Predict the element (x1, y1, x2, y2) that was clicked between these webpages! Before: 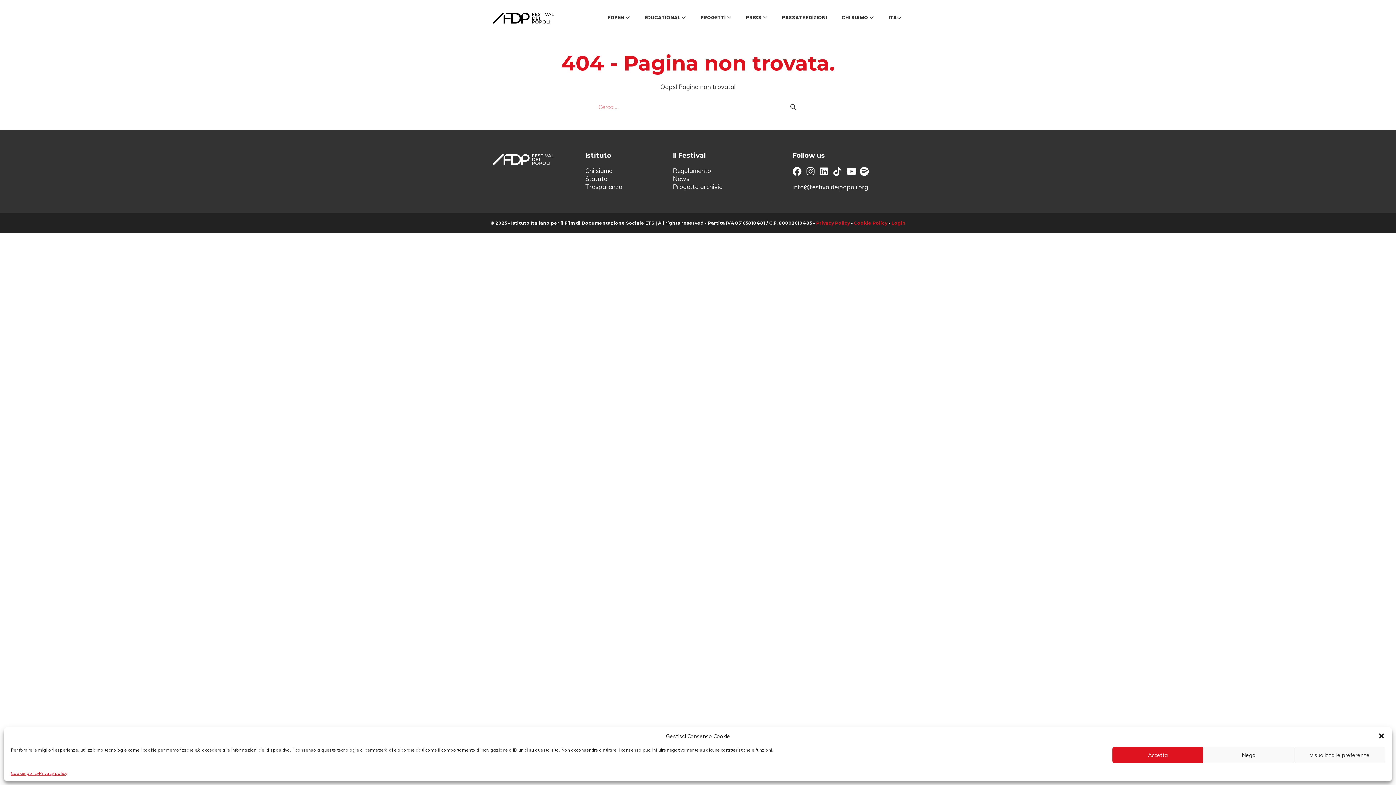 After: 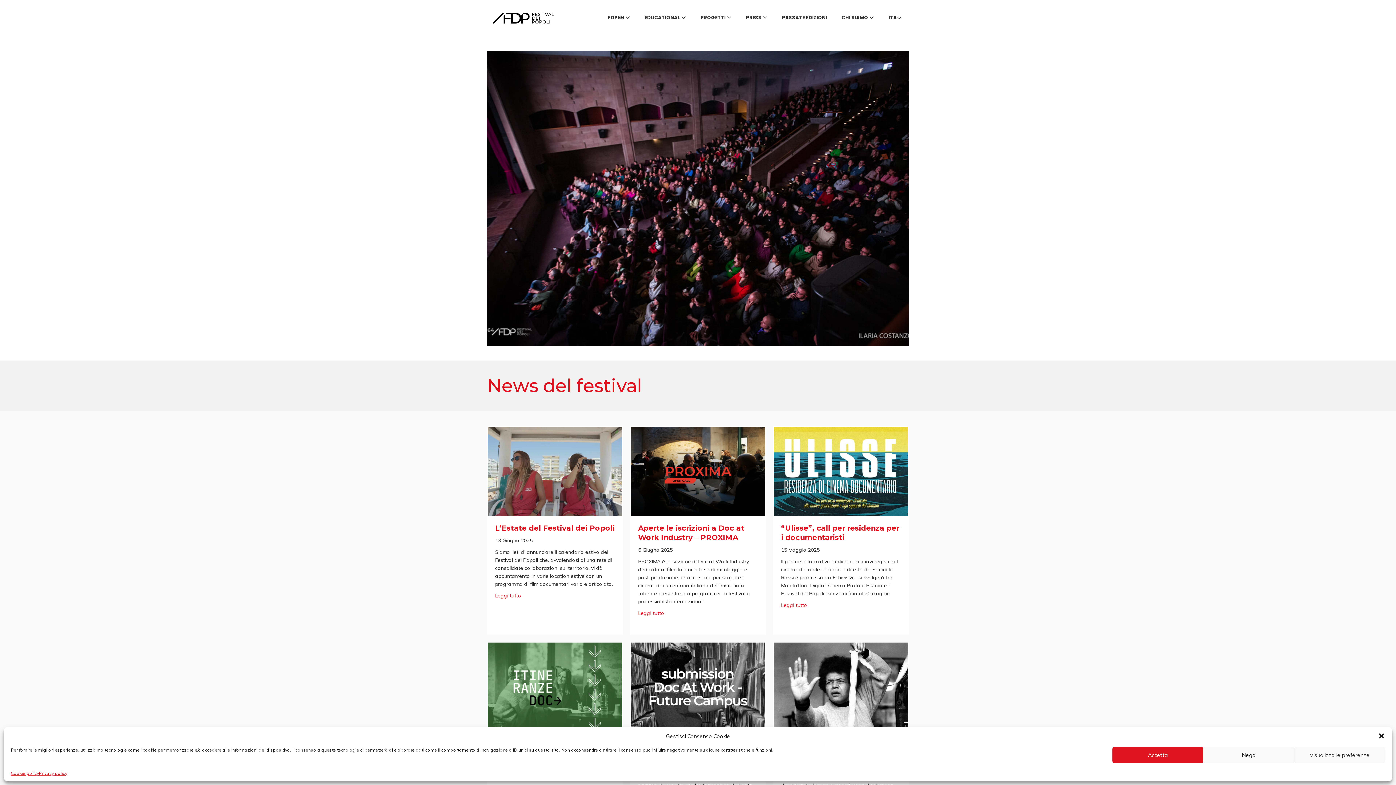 Action: bbox: (673, 174, 689, 182) label: News